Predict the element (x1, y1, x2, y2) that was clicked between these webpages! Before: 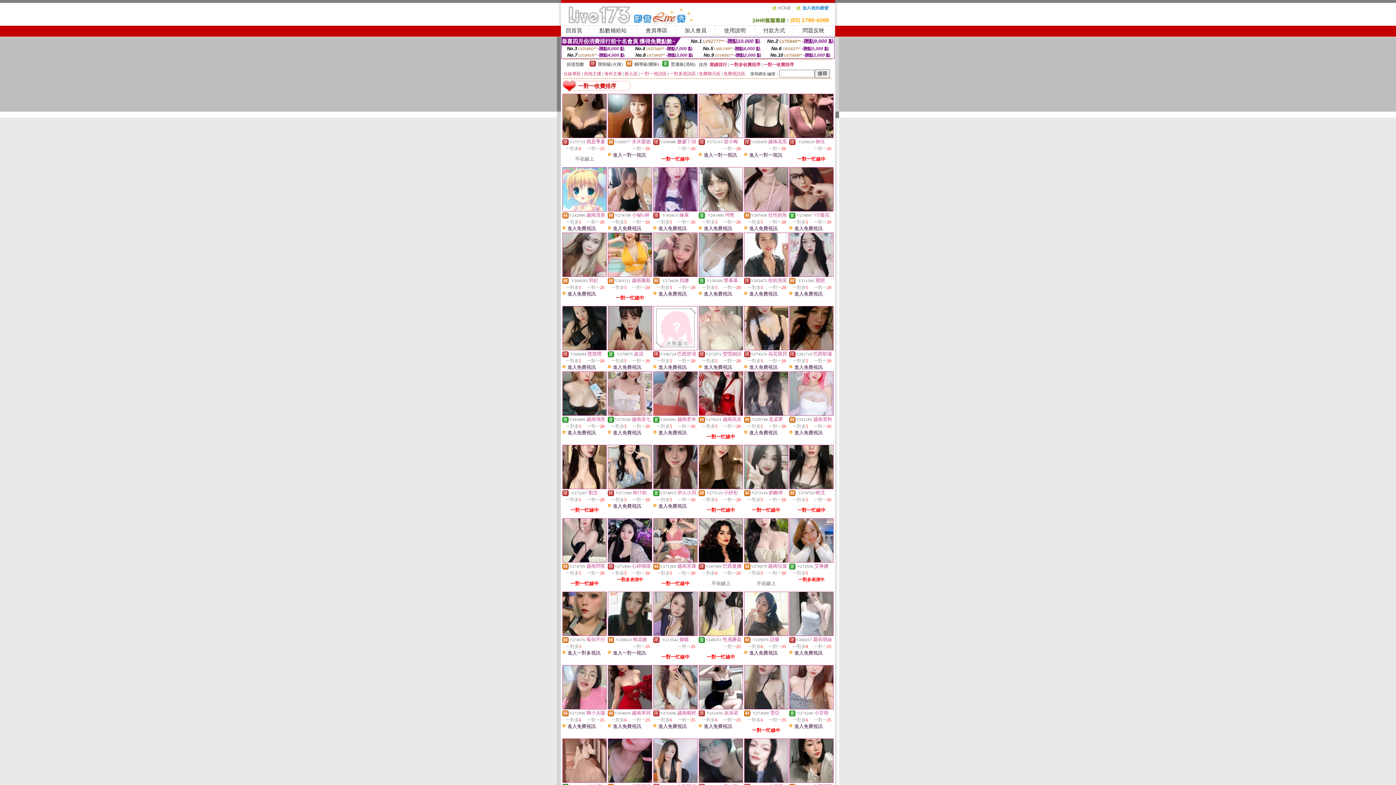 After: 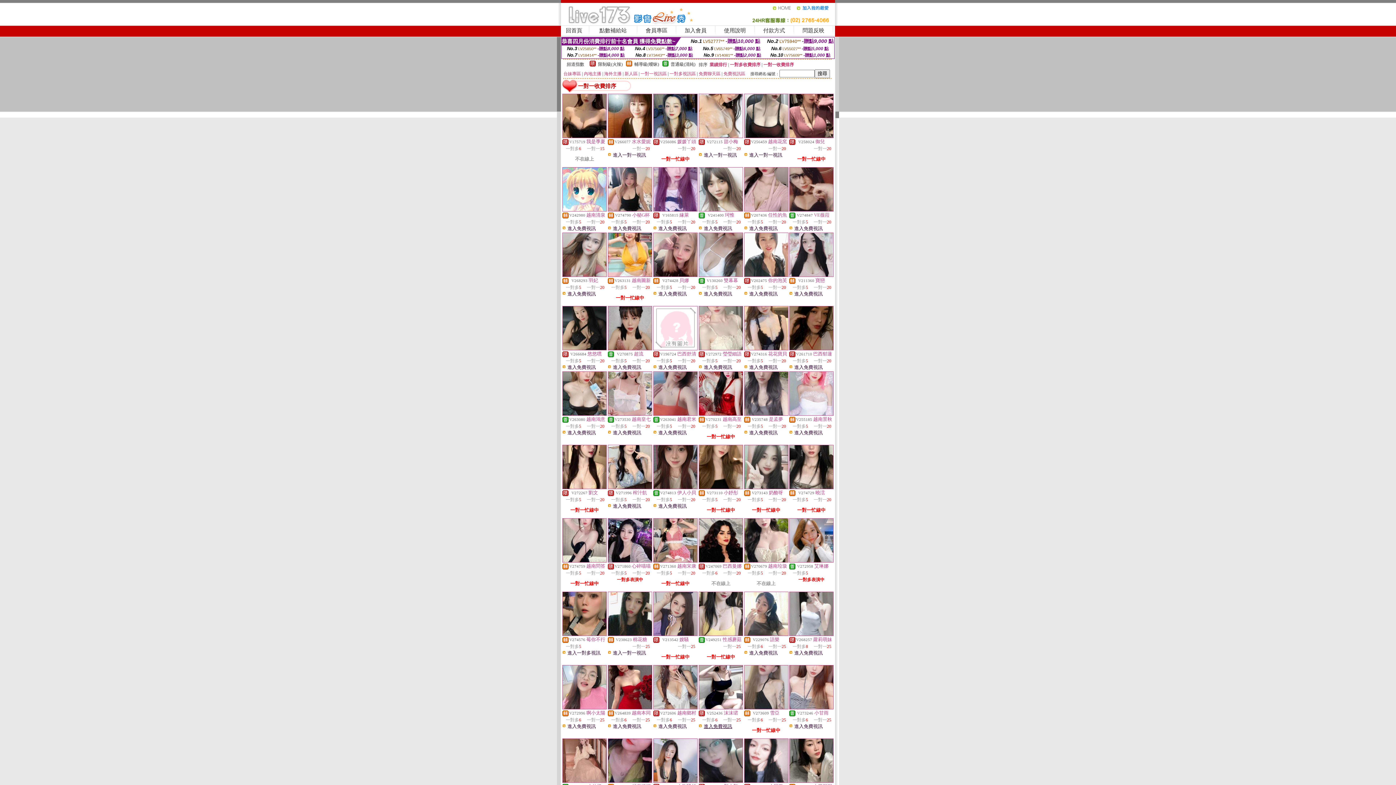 Action: label: 進入免費視訊 bbox: (704, 724, 732, 729)